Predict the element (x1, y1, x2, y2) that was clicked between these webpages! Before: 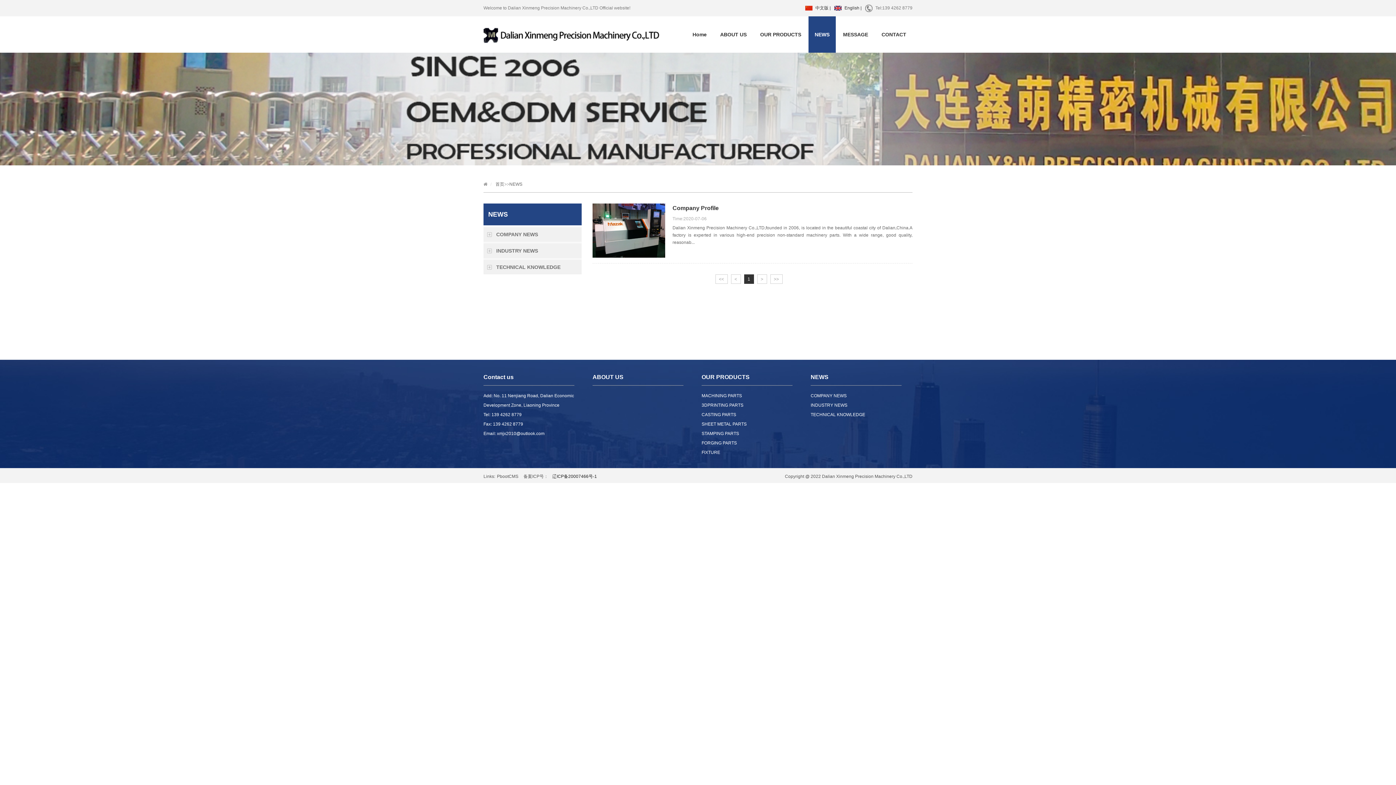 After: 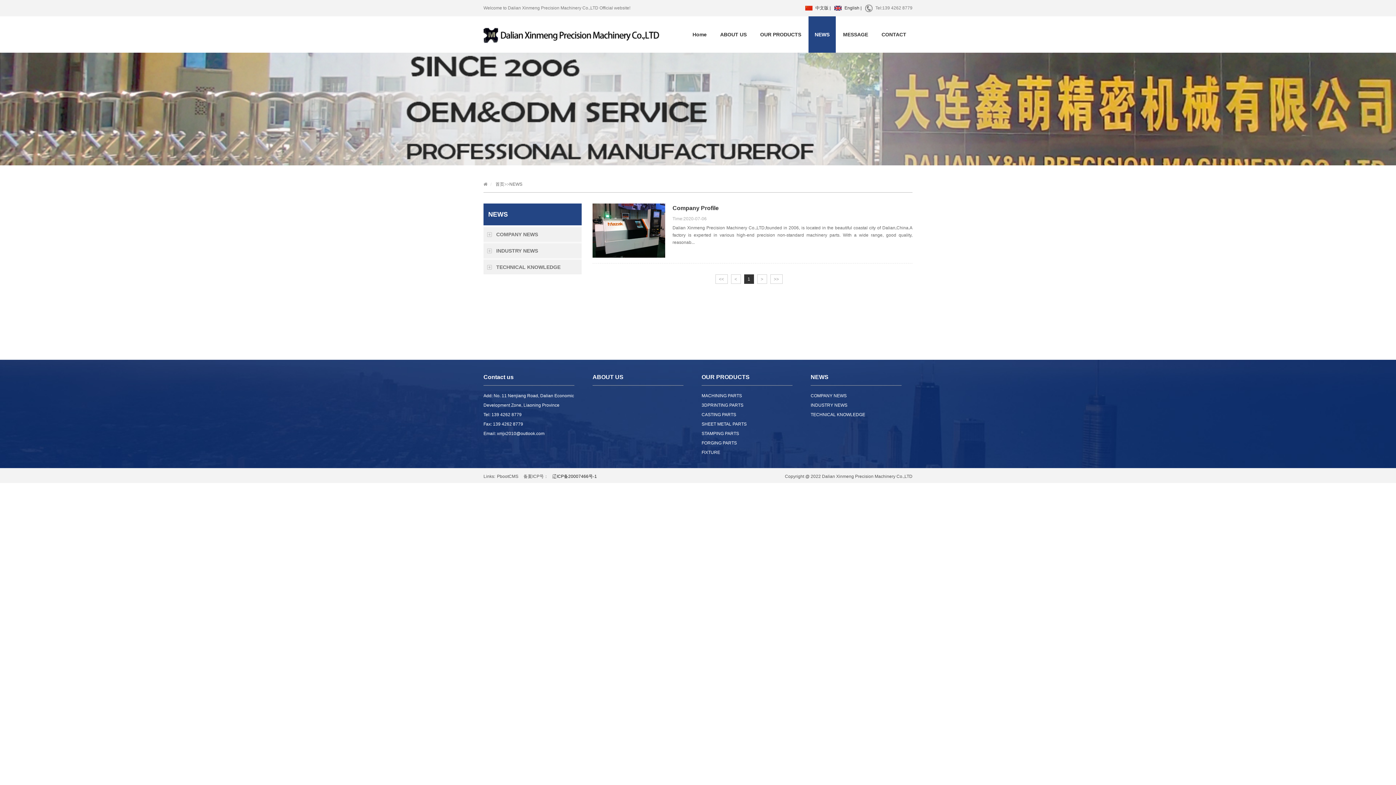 Action: label: NEWS bbox: (509, 181, 522, 186)